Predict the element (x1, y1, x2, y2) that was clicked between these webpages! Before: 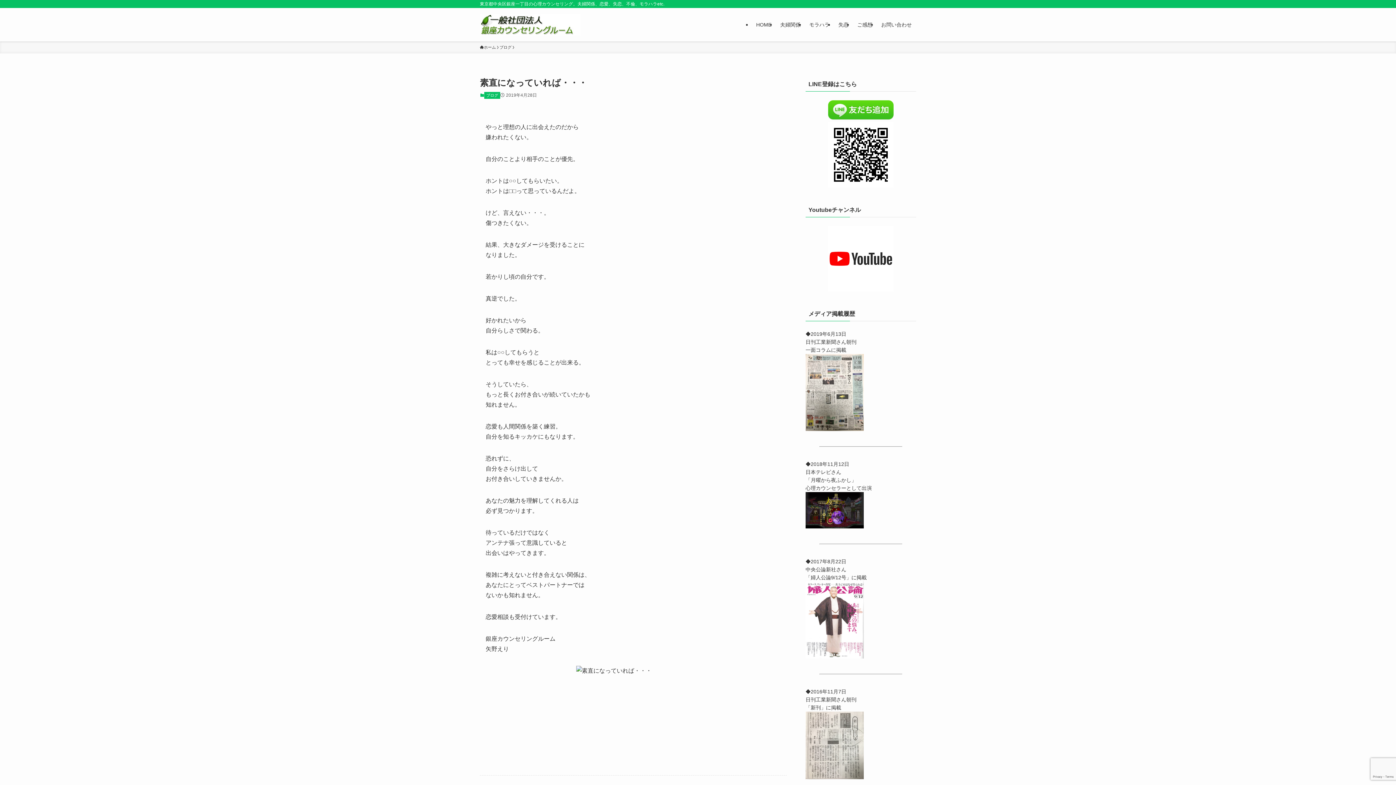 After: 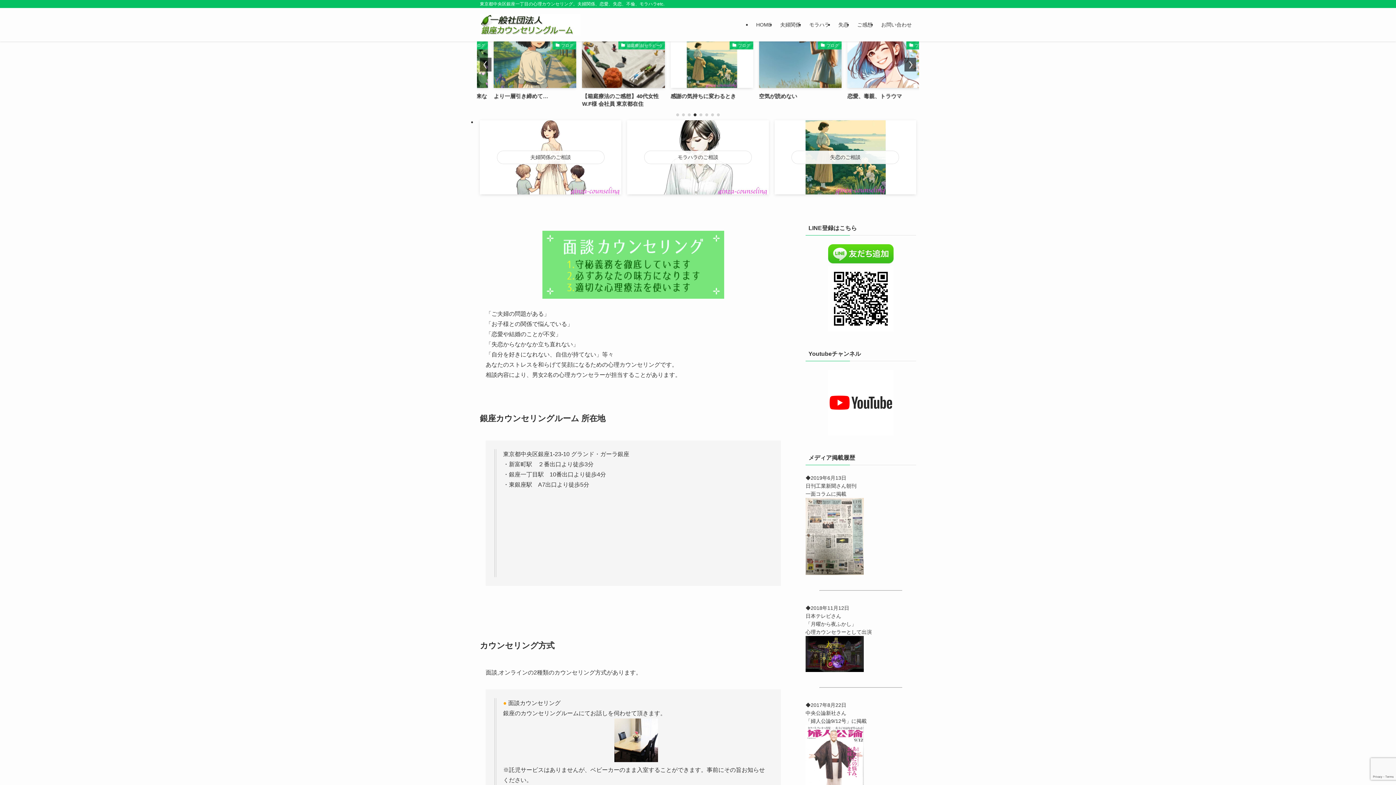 Action: label: HOME bbox: (752, 8, 776, 41)